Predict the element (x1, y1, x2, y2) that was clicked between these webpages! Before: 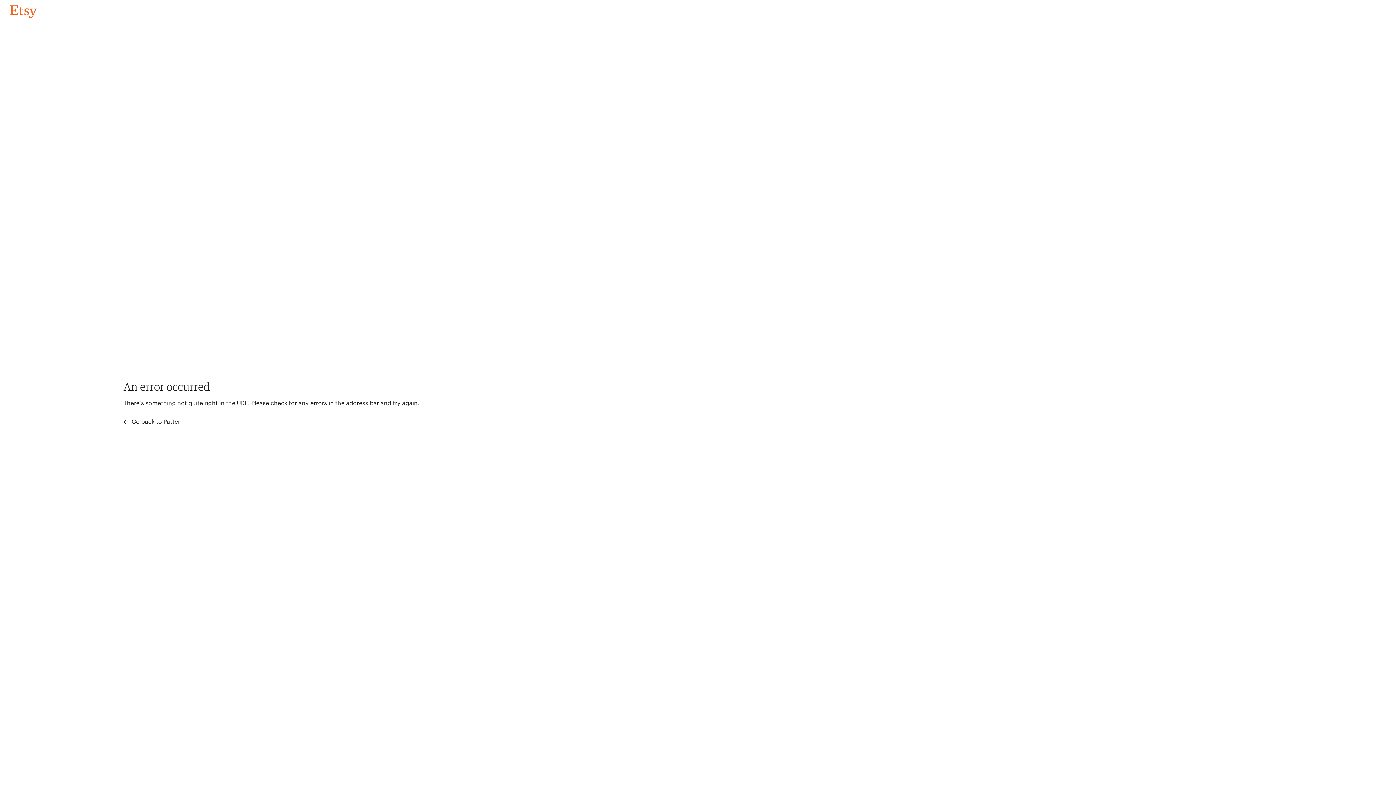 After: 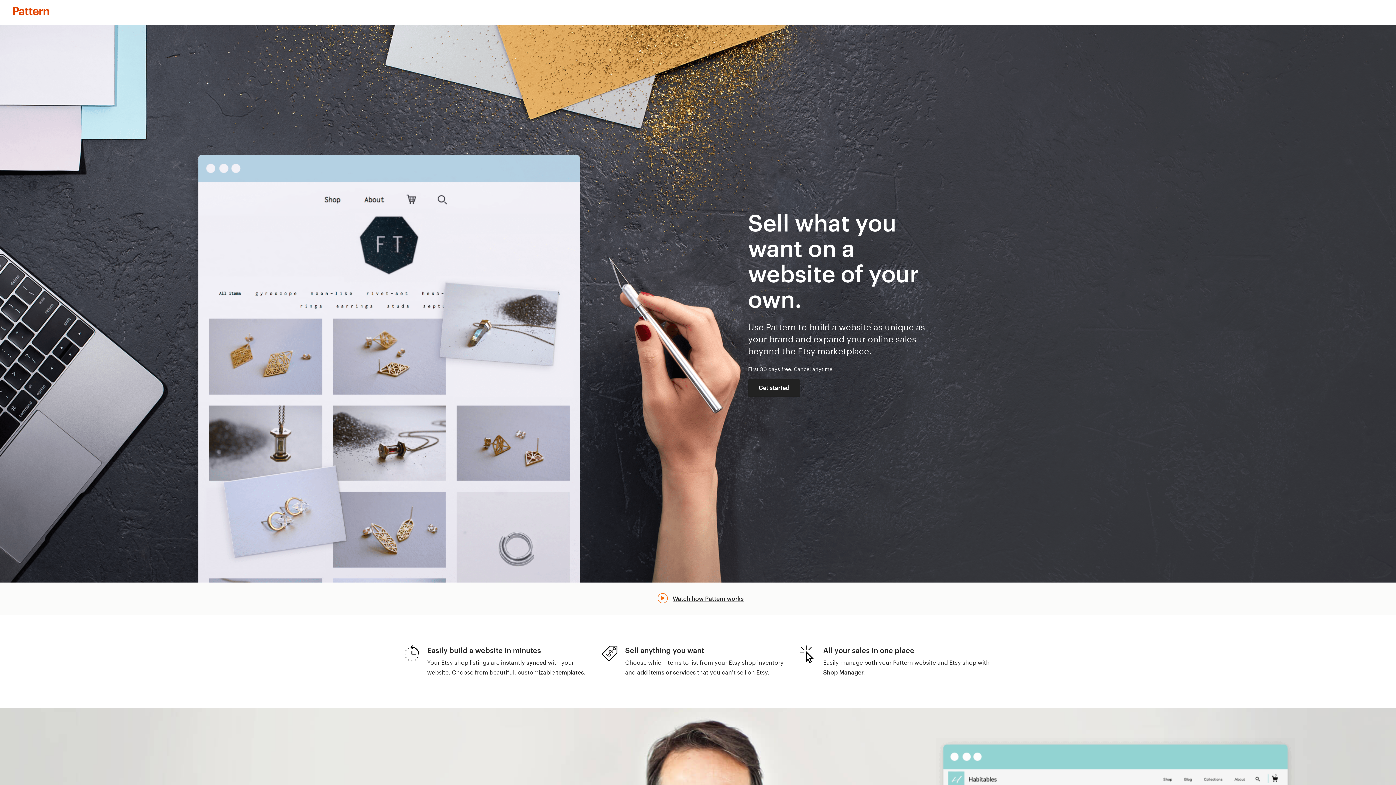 Action: bbox: (123, 417, 183, 426) label:  Go back to Pattern